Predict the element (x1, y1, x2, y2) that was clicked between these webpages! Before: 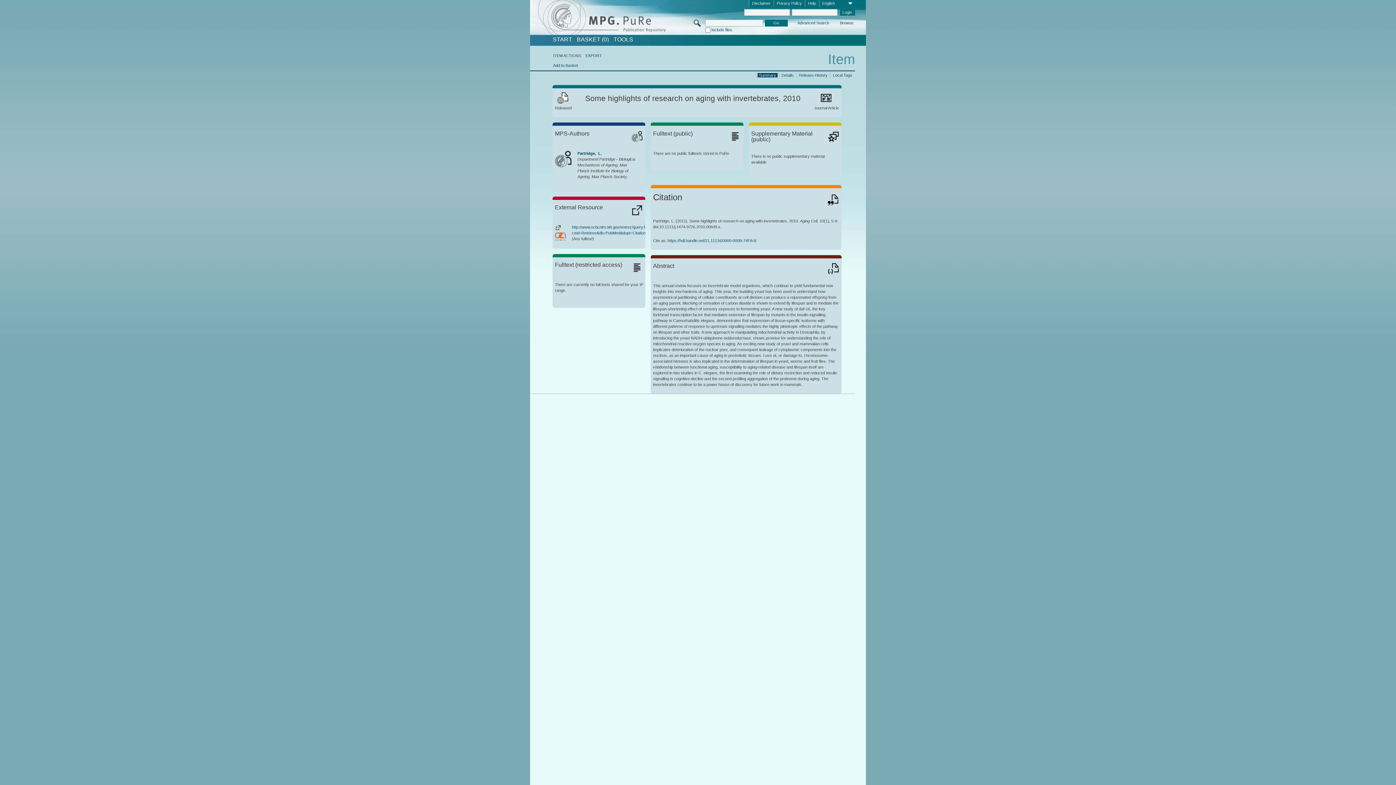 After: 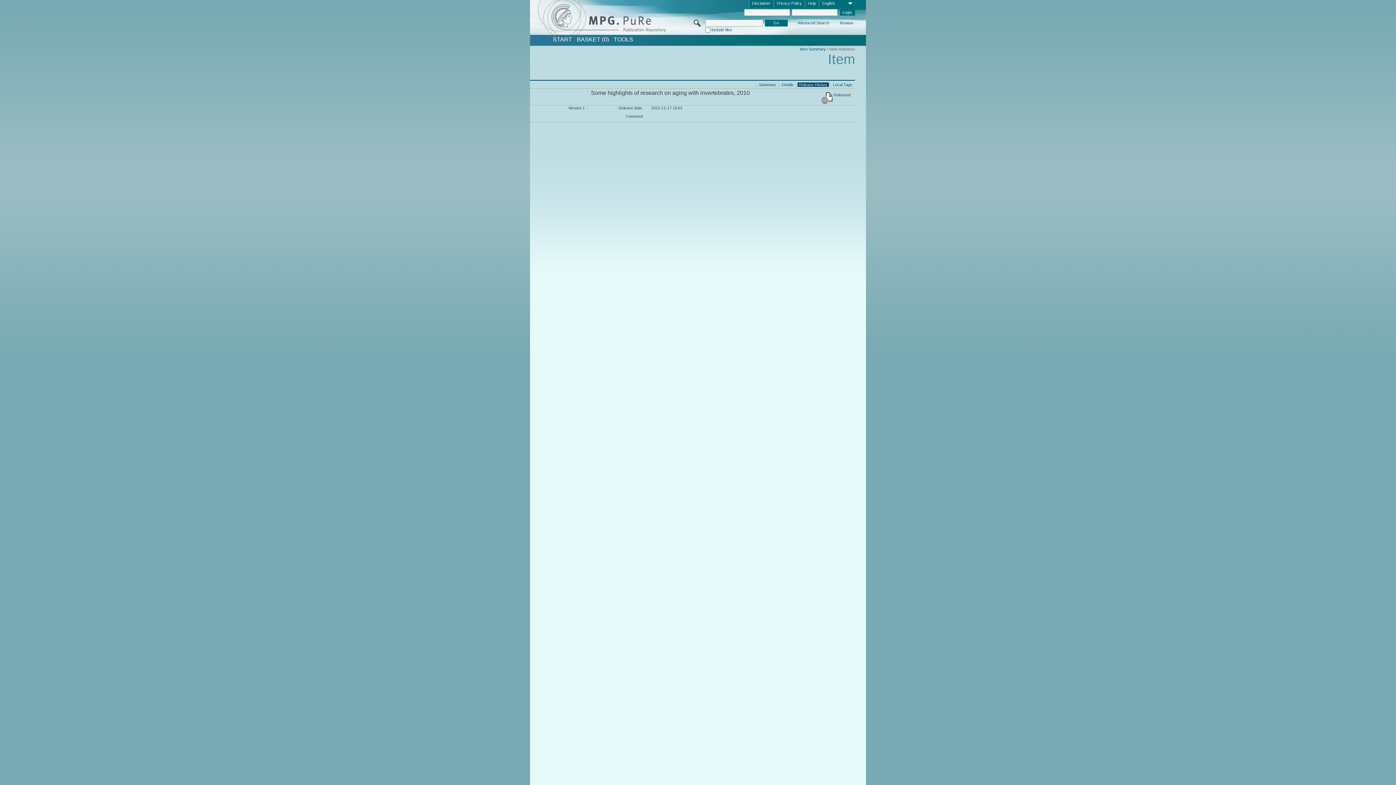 Action: bbox: (797, 72, 829, 77) label: Release History